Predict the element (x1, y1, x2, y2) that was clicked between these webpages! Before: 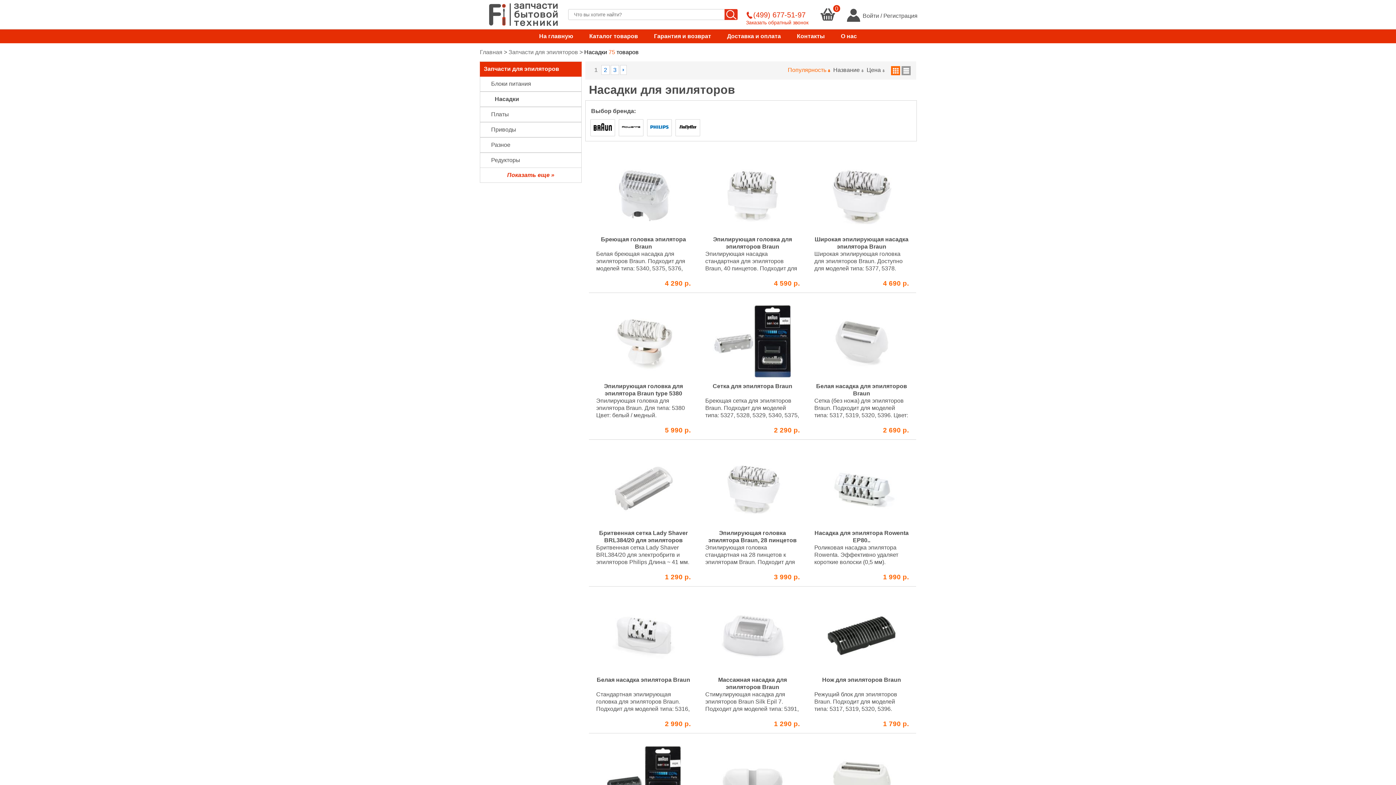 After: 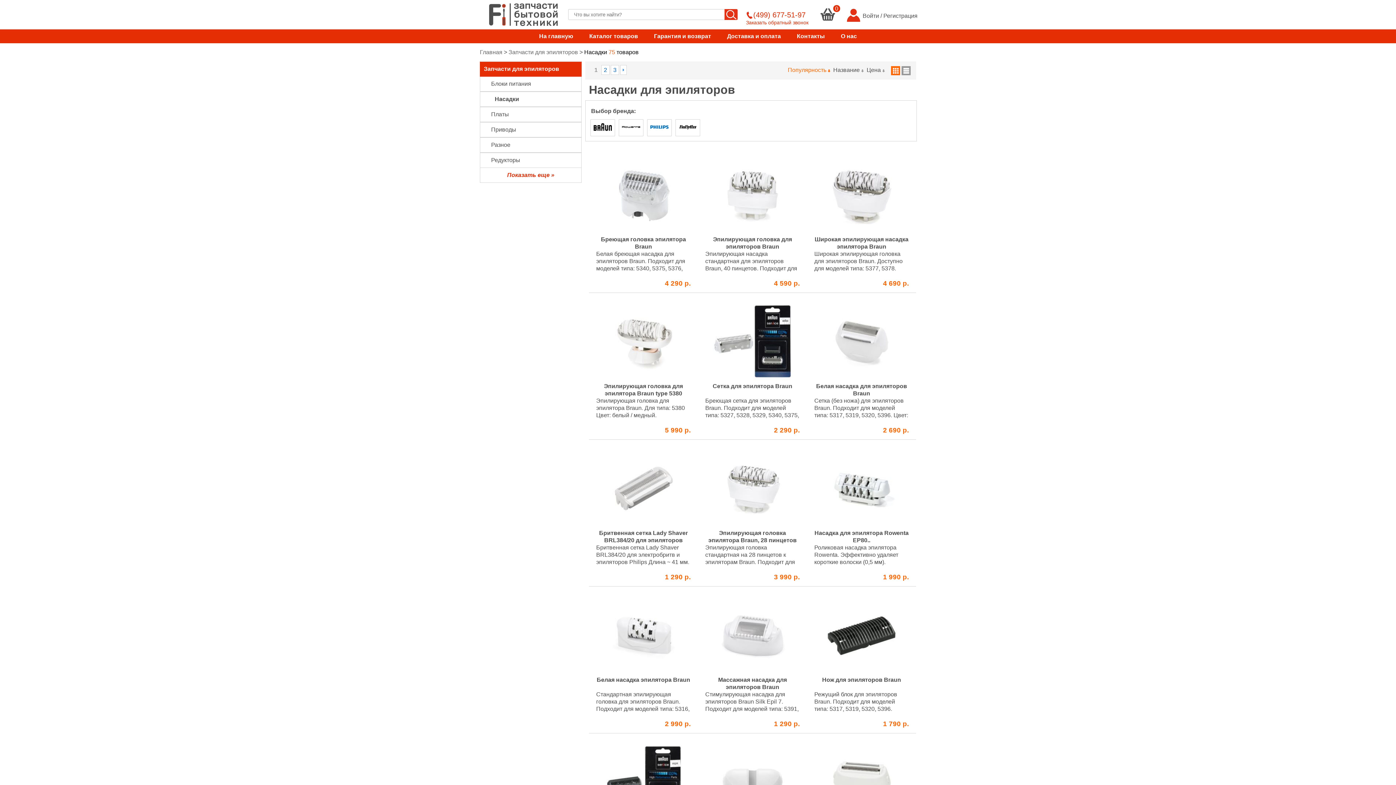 Action: bbox: (846, 7, 861, 21)